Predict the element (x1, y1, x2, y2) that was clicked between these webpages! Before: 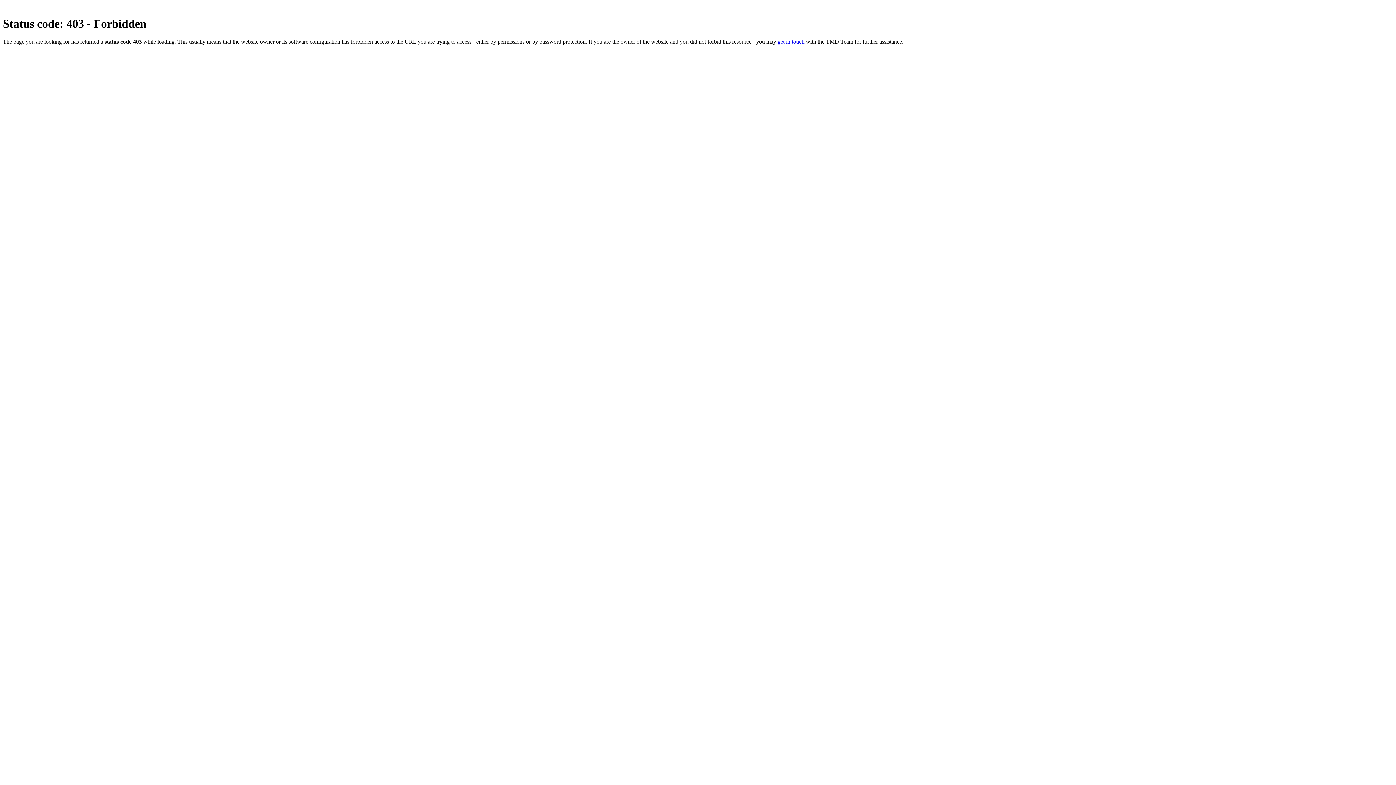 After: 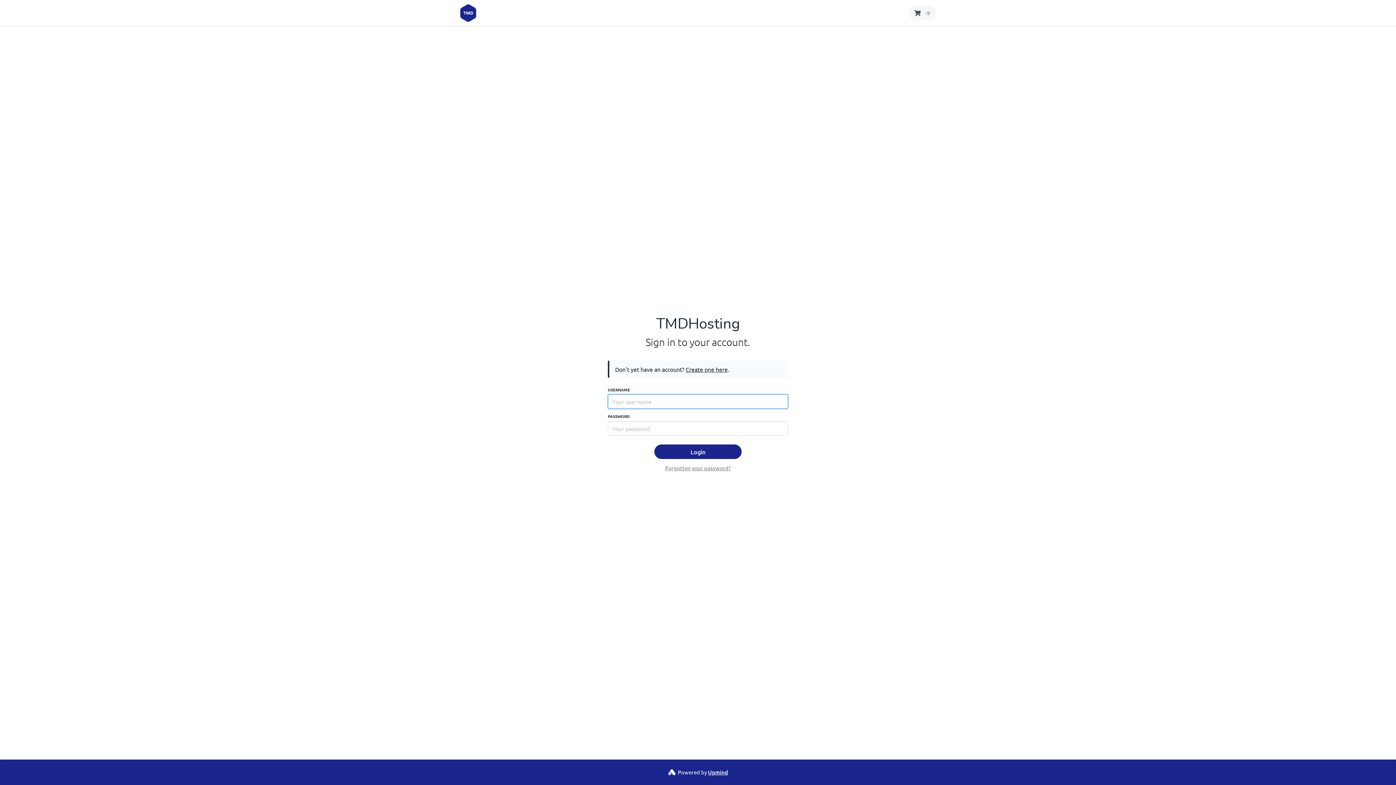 Action: bbox: (777, 38, 804, 44) label: get in touch